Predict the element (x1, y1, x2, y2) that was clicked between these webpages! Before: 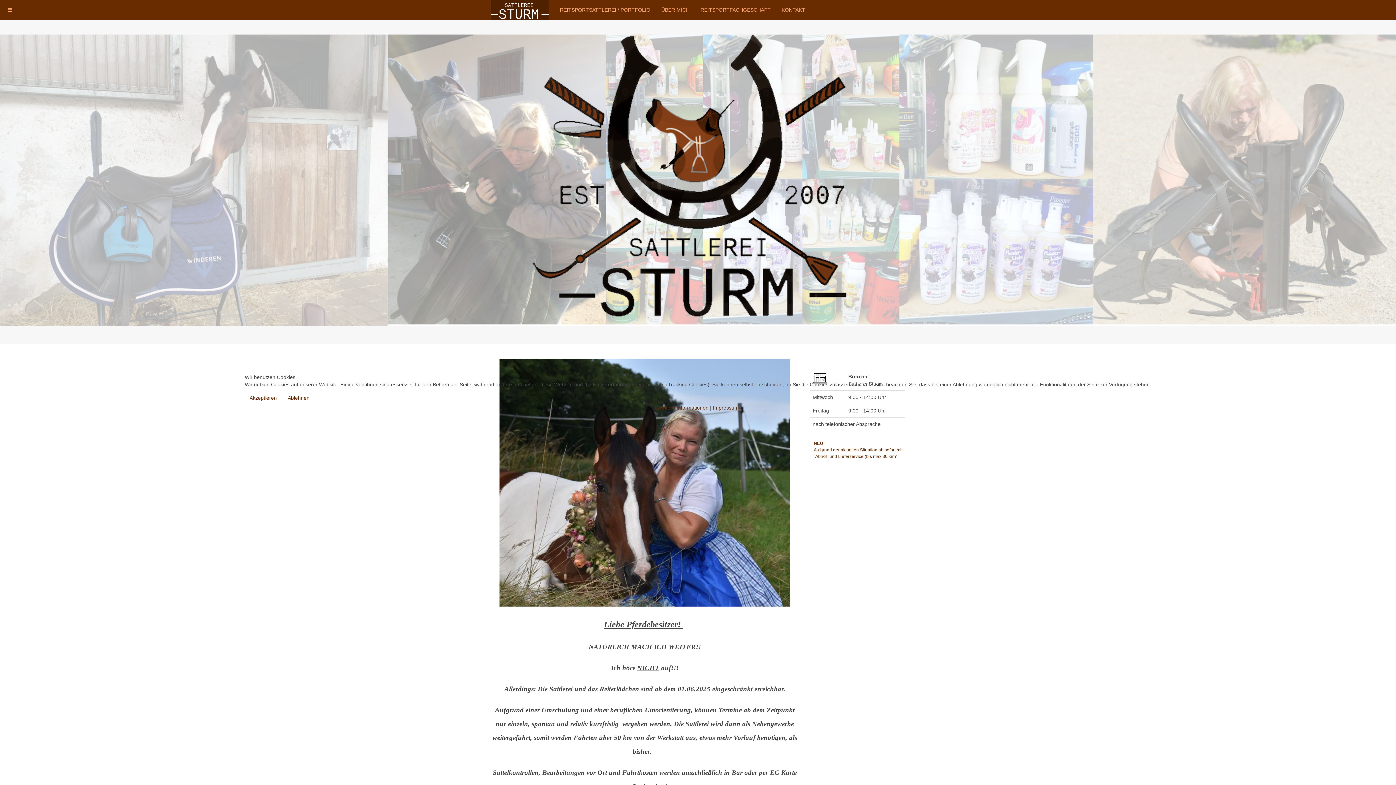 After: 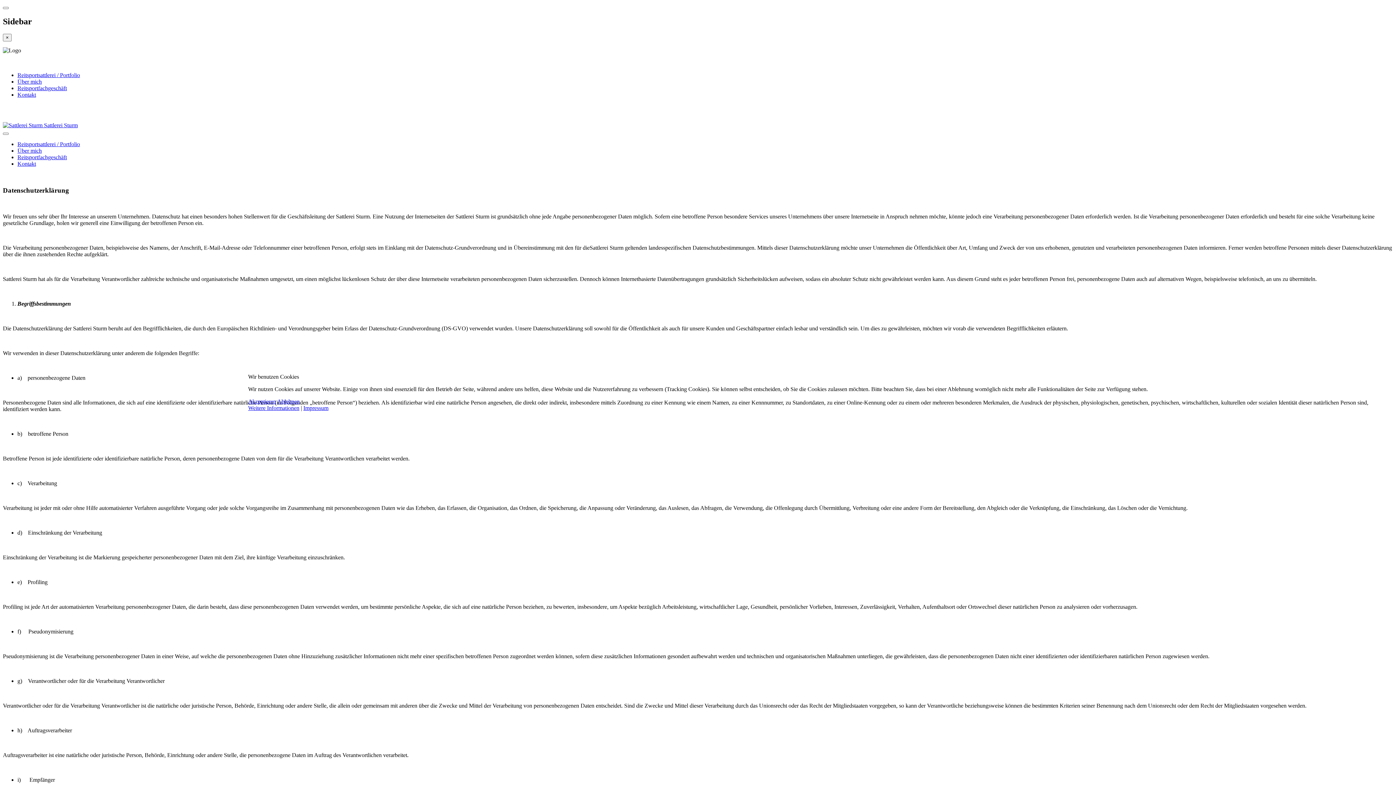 Action: bbox: (657, 405, 708, 410) label: Weitere Informationen